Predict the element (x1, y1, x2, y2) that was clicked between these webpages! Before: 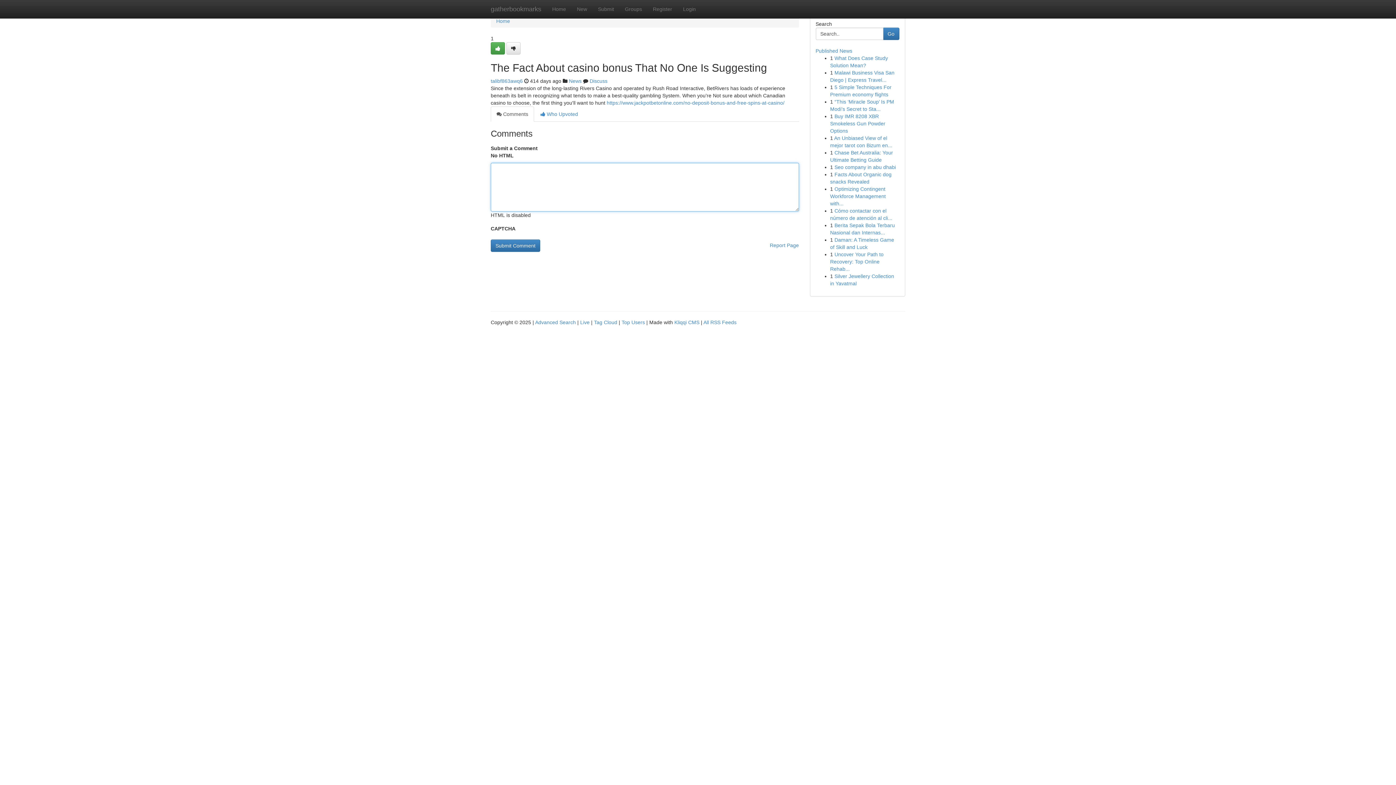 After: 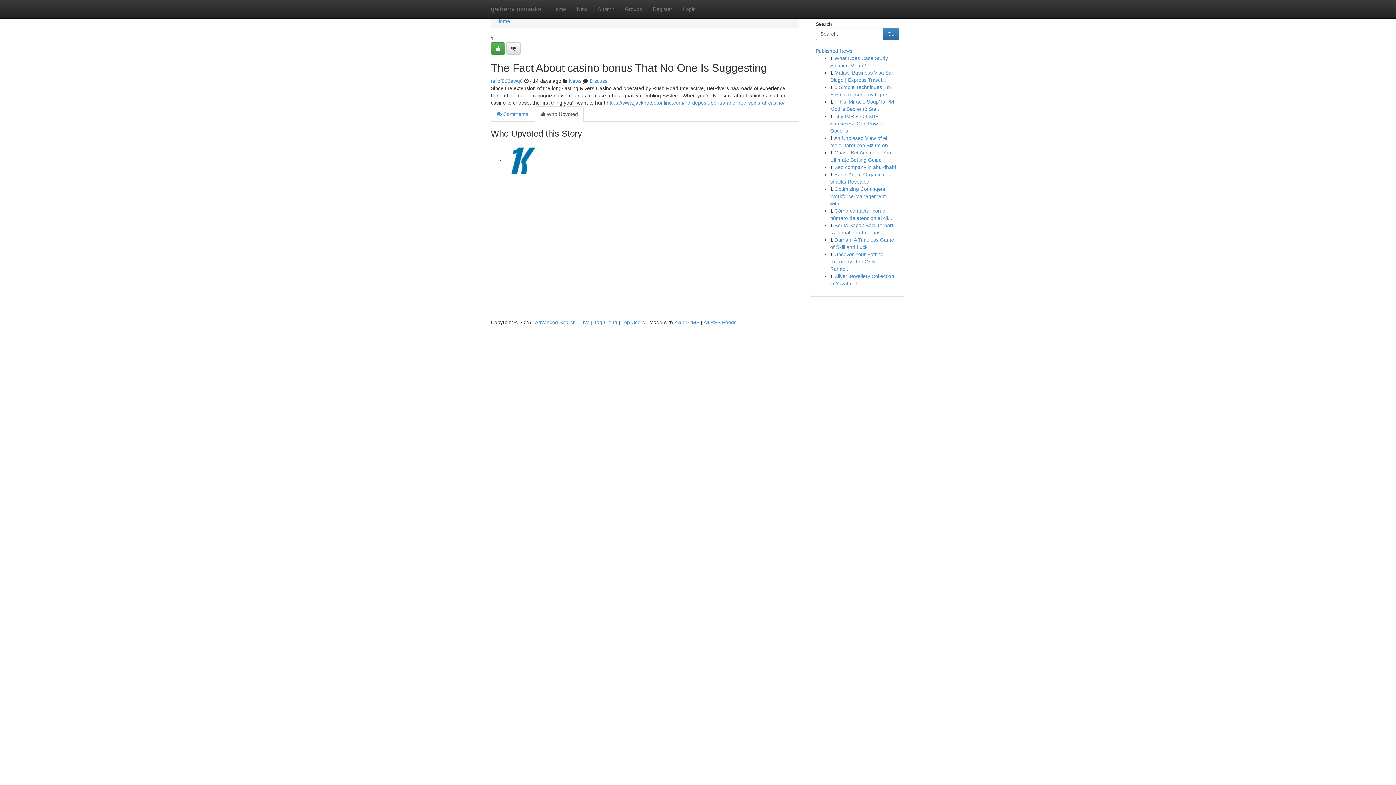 Action: bbox: (534, 106, 584, 121) label:  Who Upvoted